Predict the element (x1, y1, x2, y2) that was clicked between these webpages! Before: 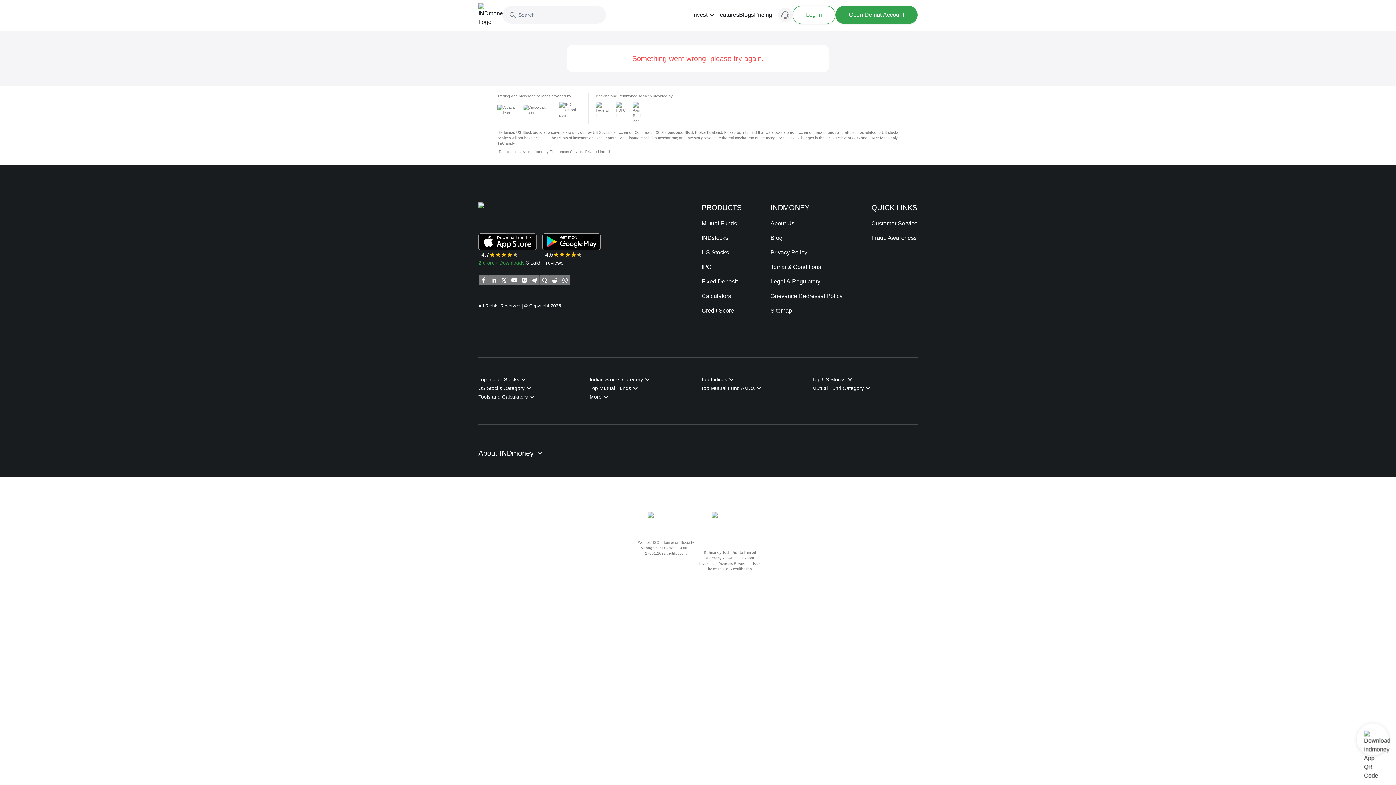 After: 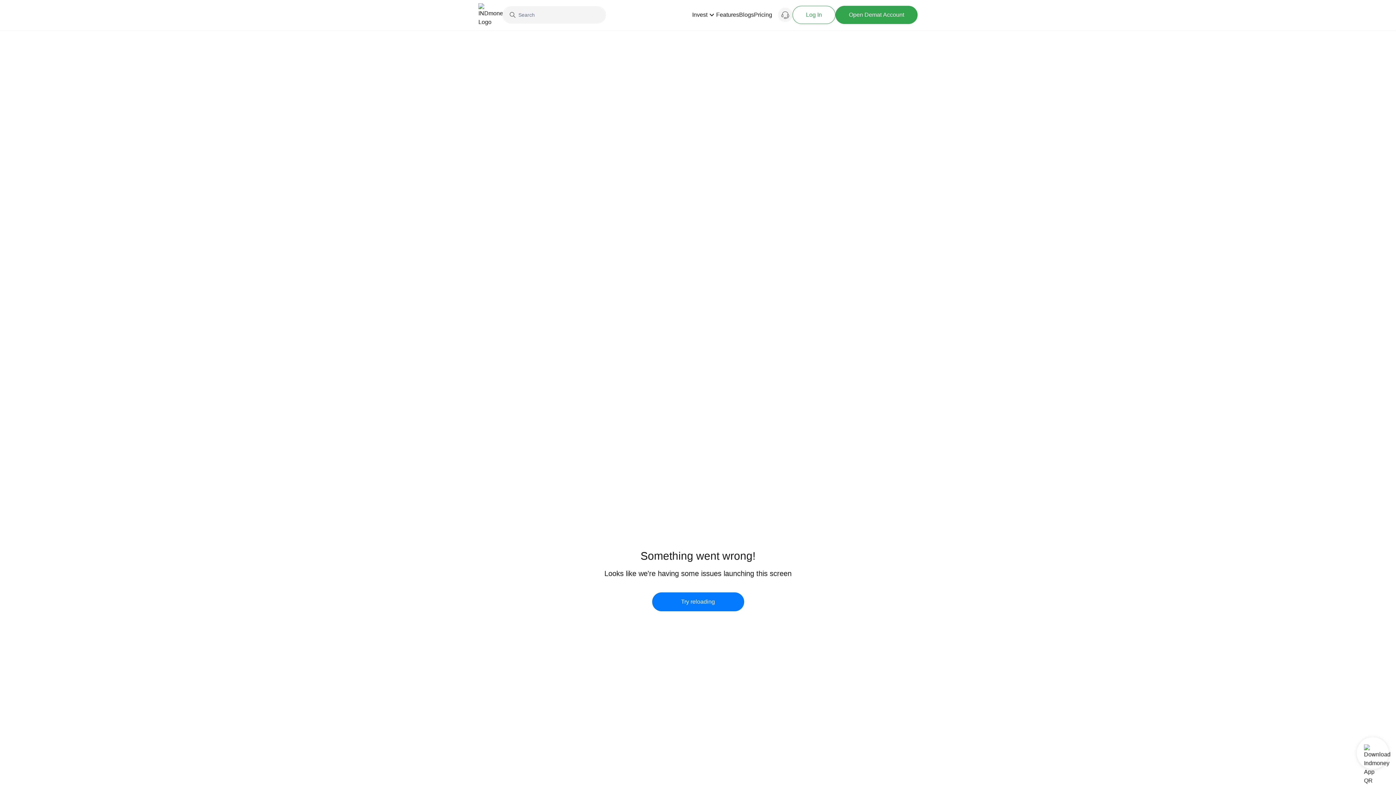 Action: label: INDstocks bbox: (701, 232, 741, 244)